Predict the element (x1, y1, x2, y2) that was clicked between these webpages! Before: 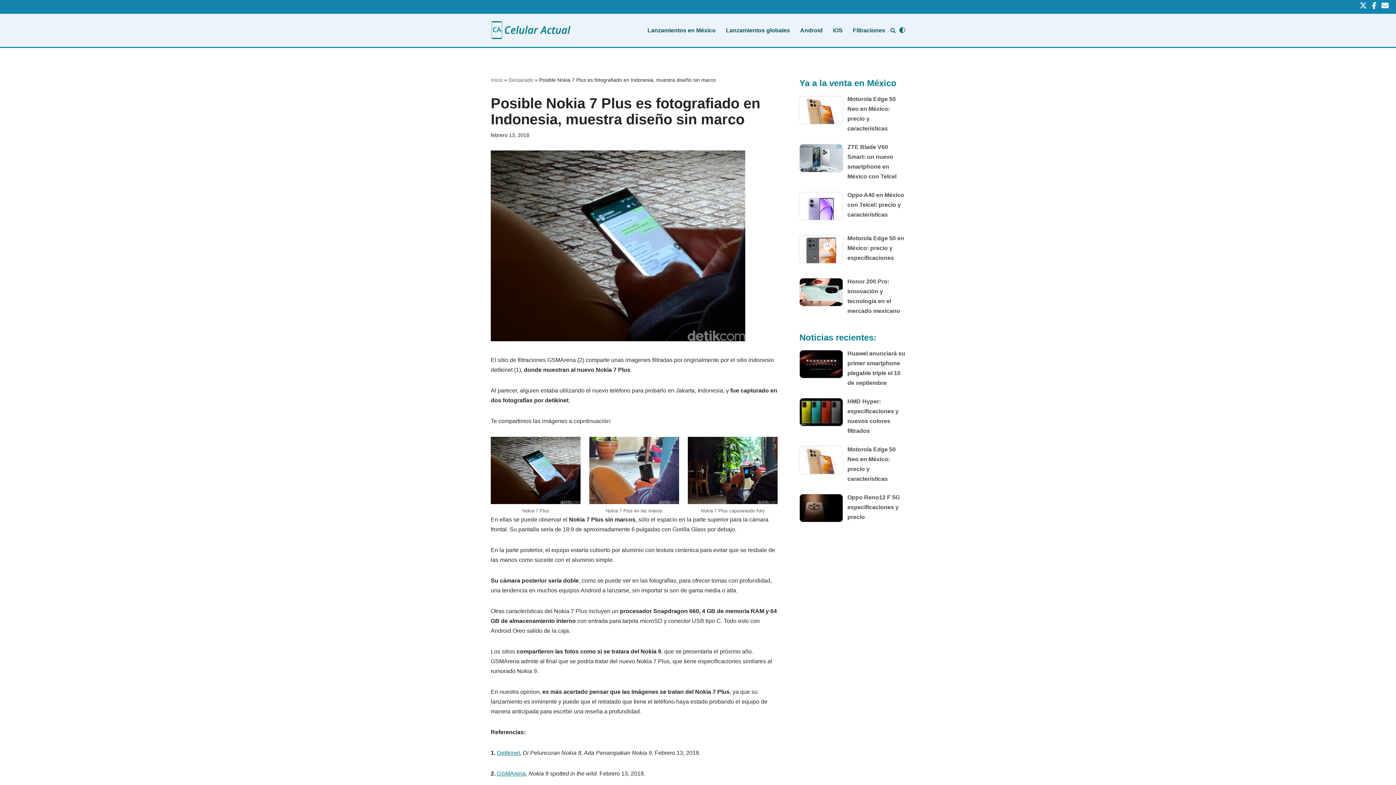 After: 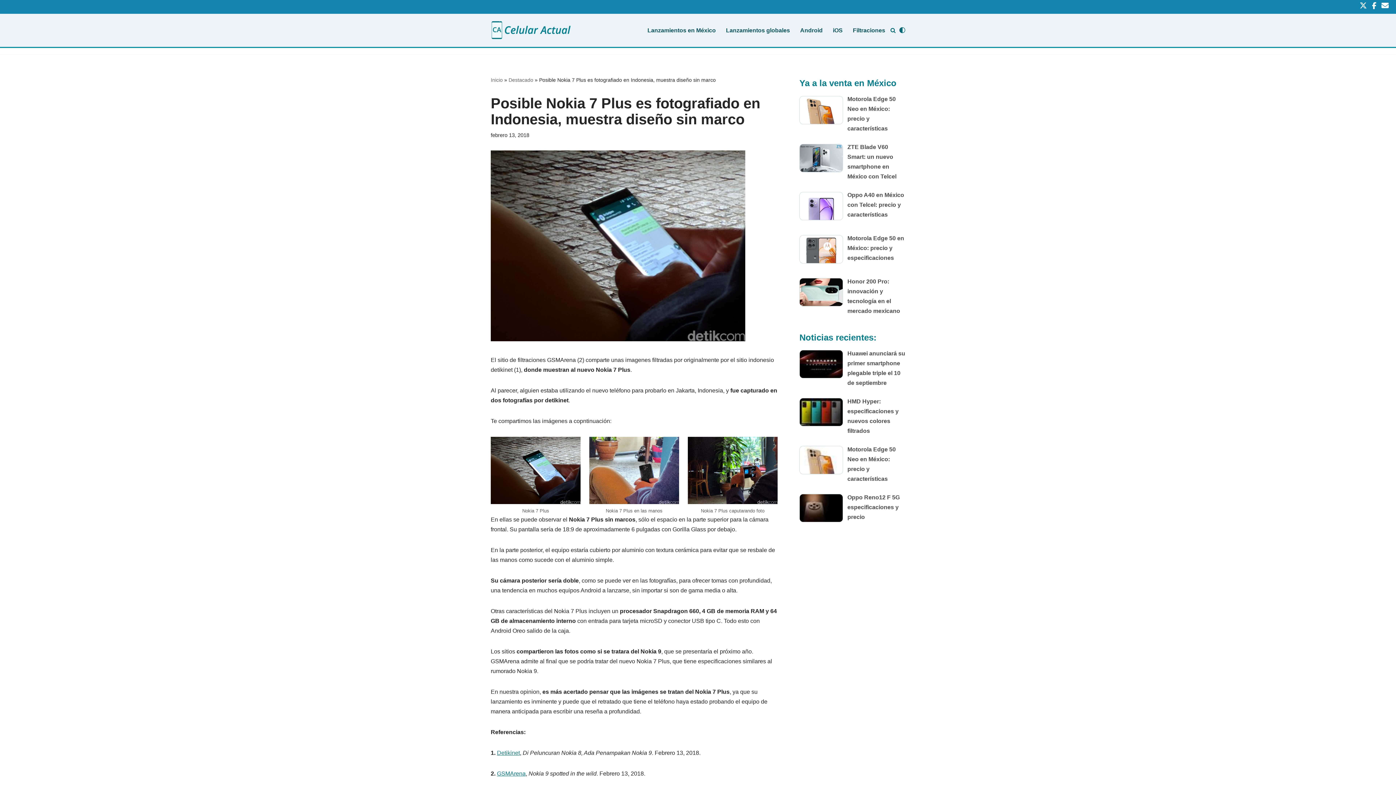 Action: bbox: (497, 750, 520, 756) label: Detikinet